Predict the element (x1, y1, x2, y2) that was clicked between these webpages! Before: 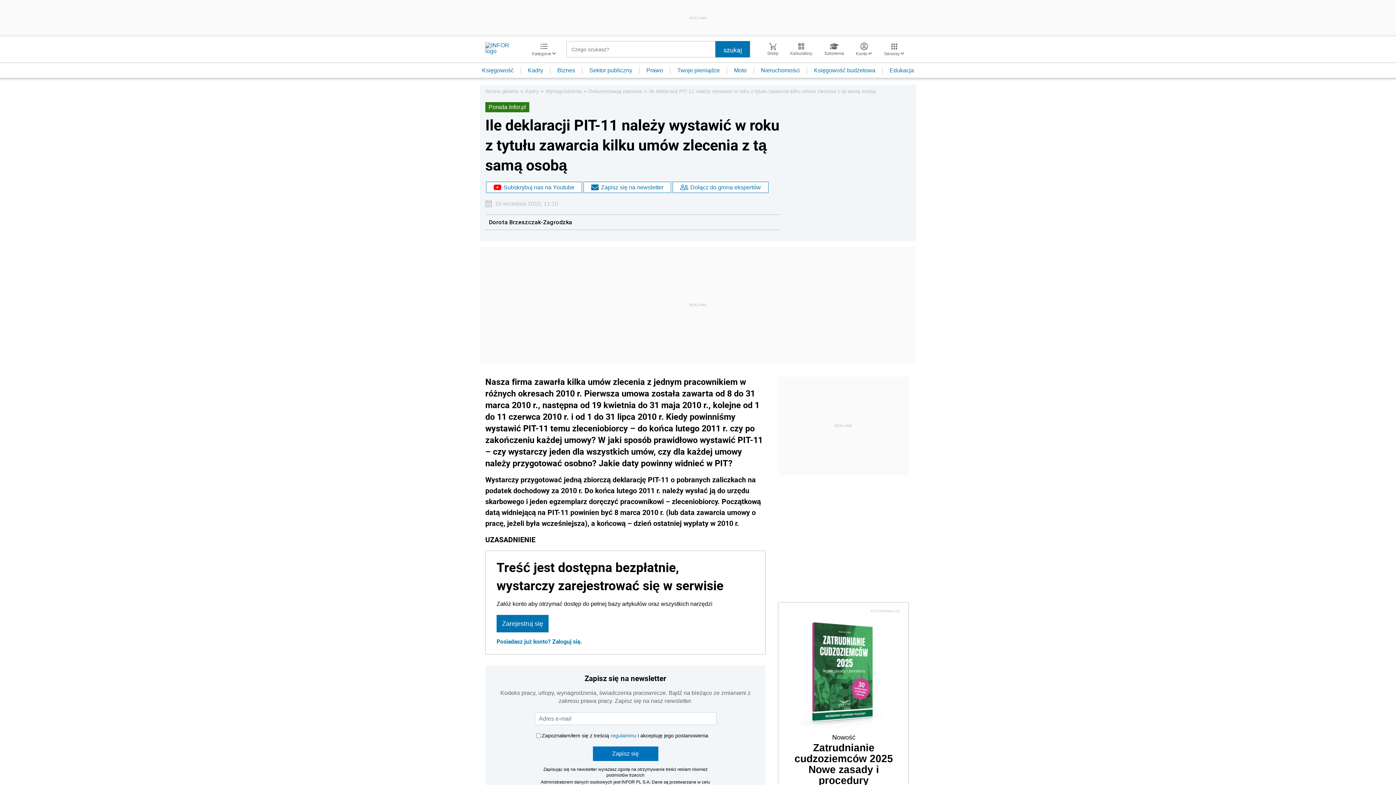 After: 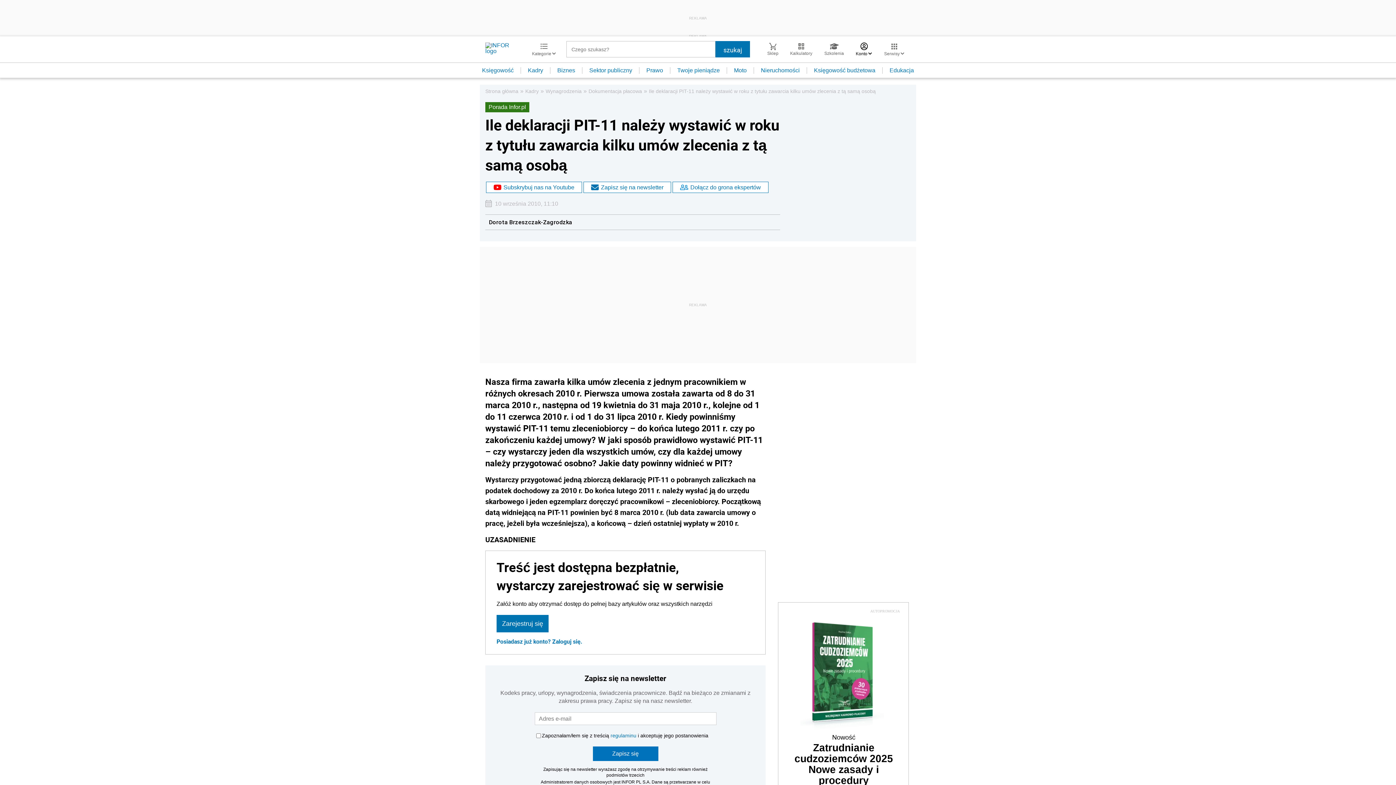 Action: bbox: (850, 42, 878, 56) label: Konto 